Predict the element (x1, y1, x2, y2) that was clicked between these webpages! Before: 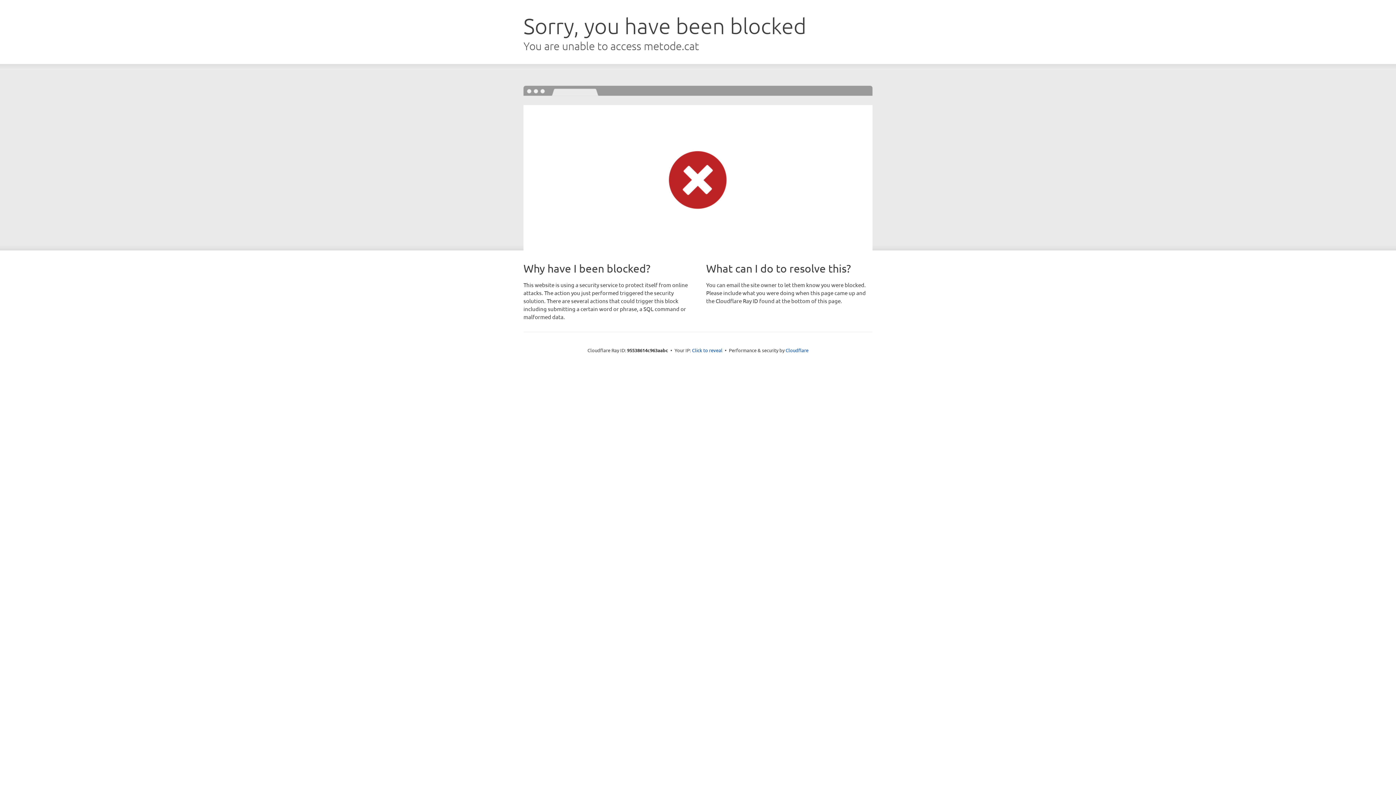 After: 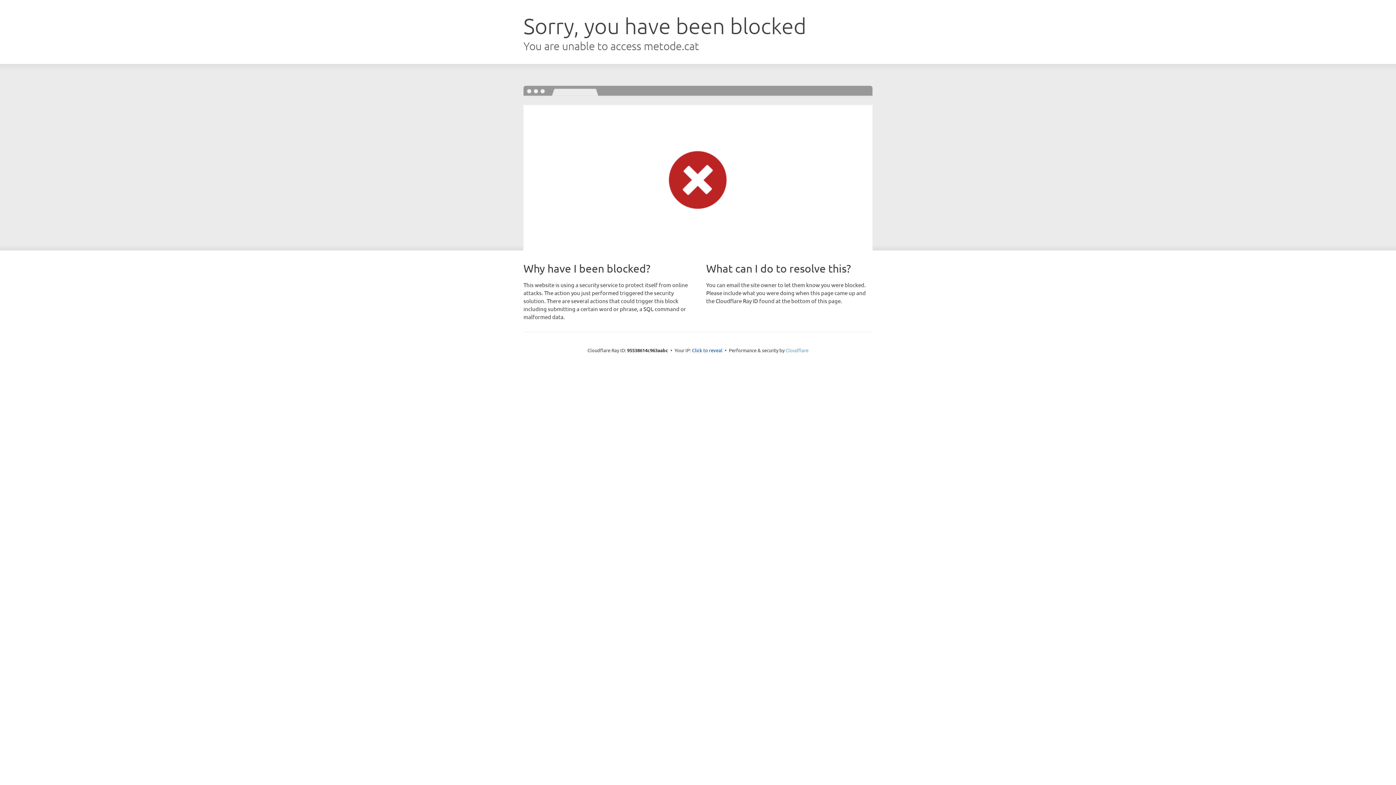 Action: label: Cloudflare bbox: (785, 347, 808, 353)